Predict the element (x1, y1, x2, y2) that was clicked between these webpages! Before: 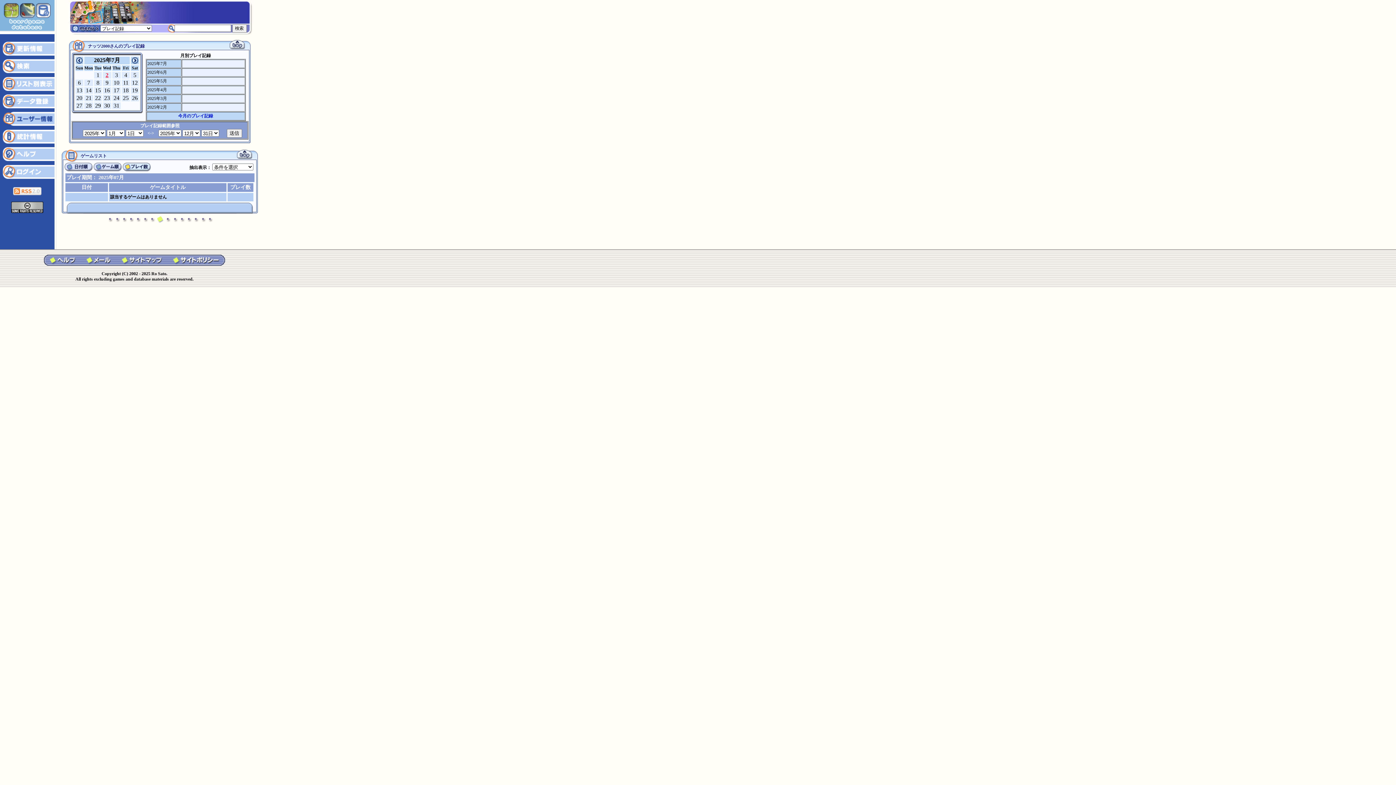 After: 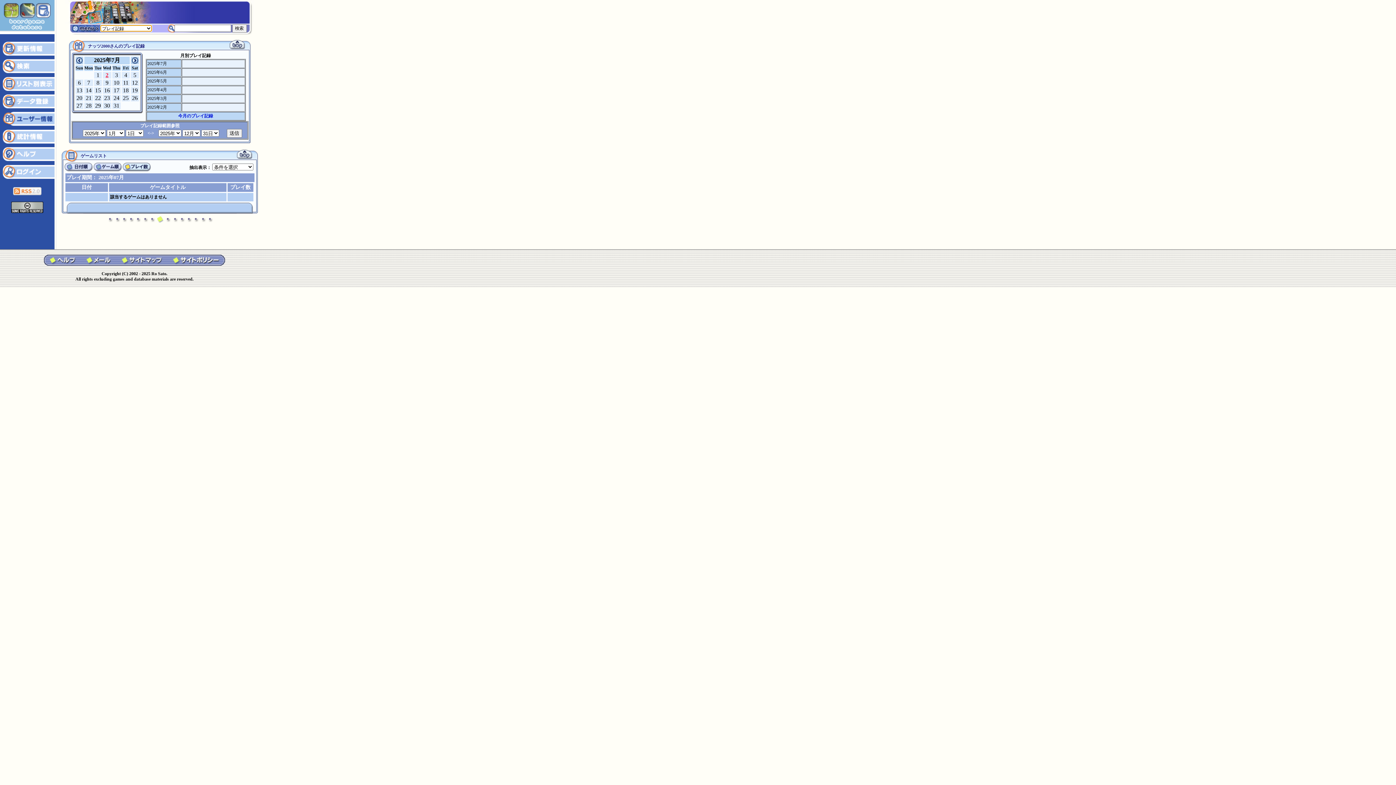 Action: label: ユーザー情報（本人）
ユーザー情報
評価
コレクション
コメント
プレイ記録 bbox: (100, 25, 152, 31)